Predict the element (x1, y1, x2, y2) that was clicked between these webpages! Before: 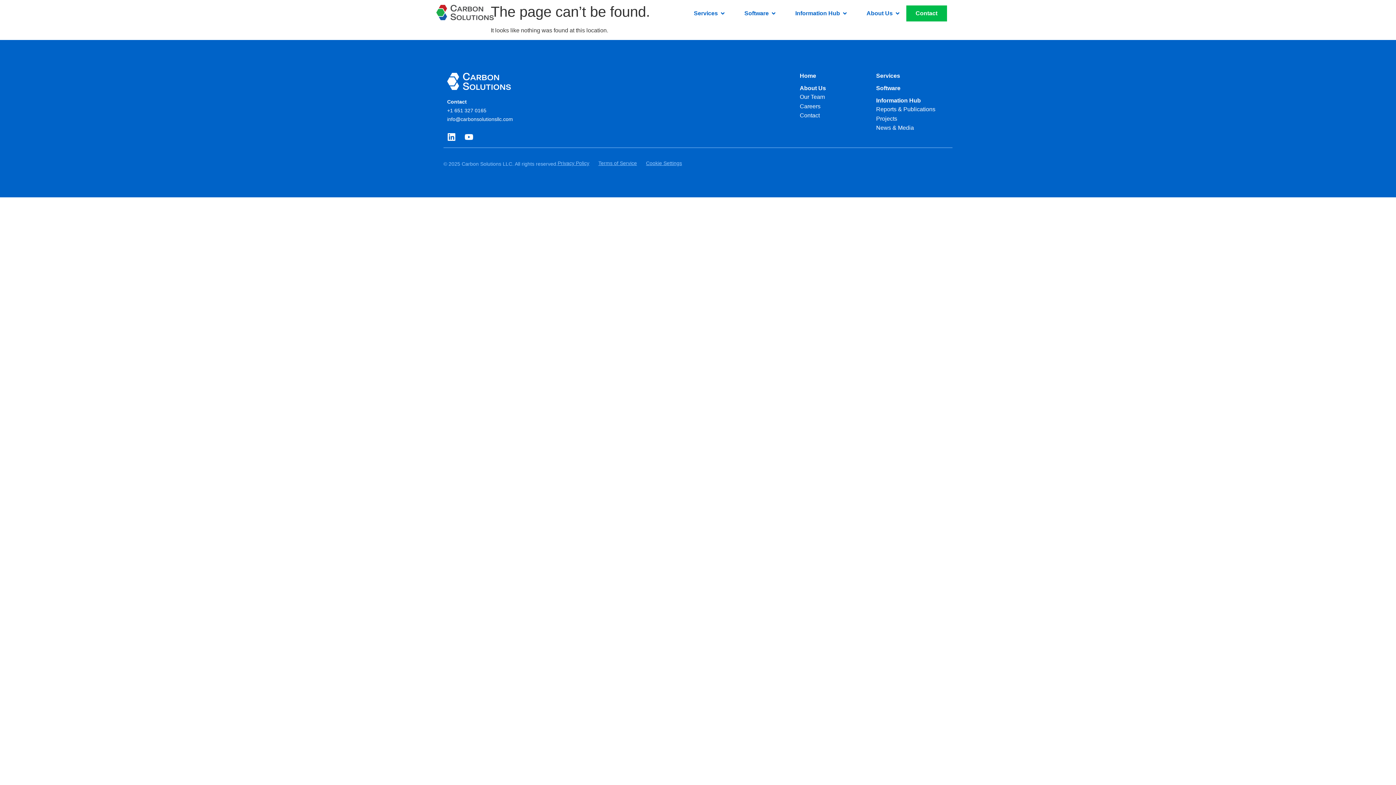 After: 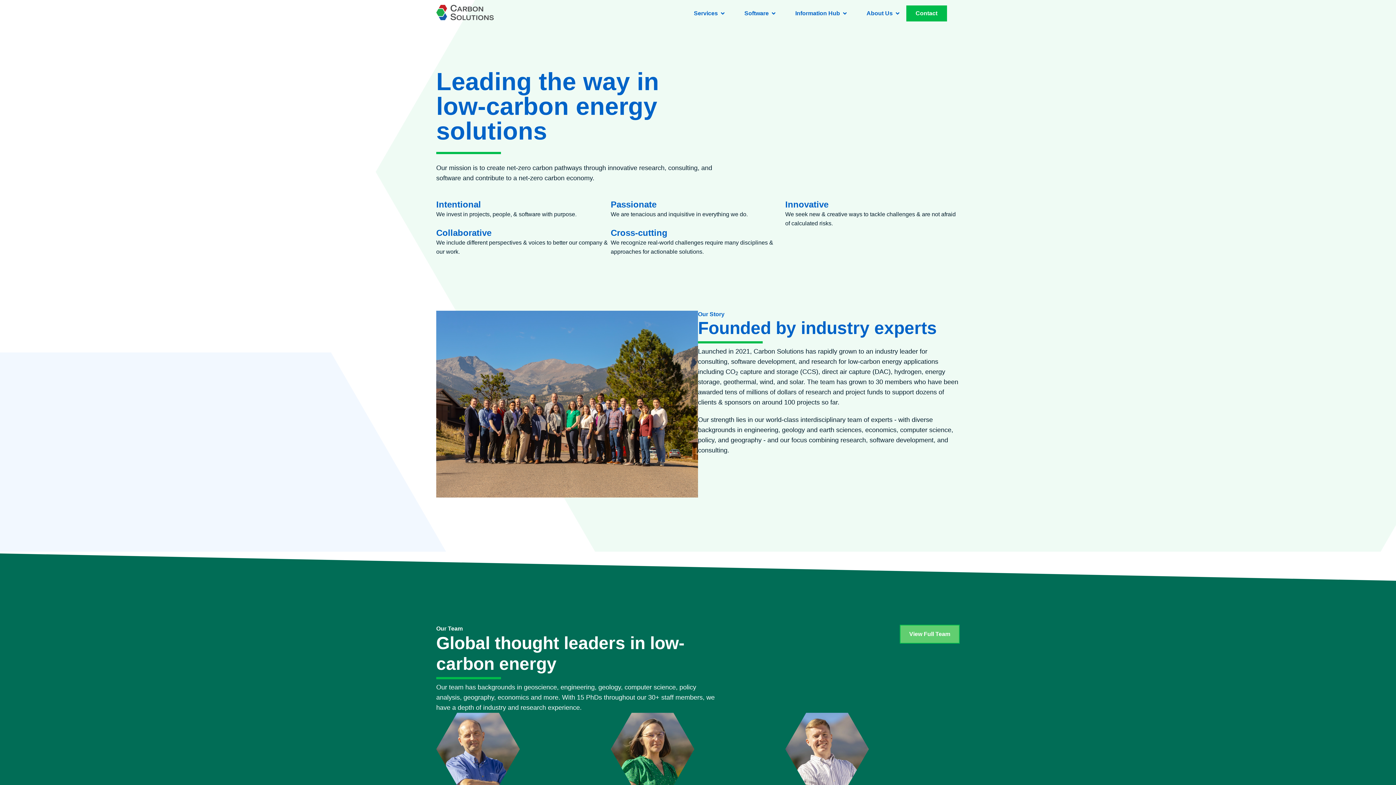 Action: bbox: (800, 85, 876, 91) label: About Us